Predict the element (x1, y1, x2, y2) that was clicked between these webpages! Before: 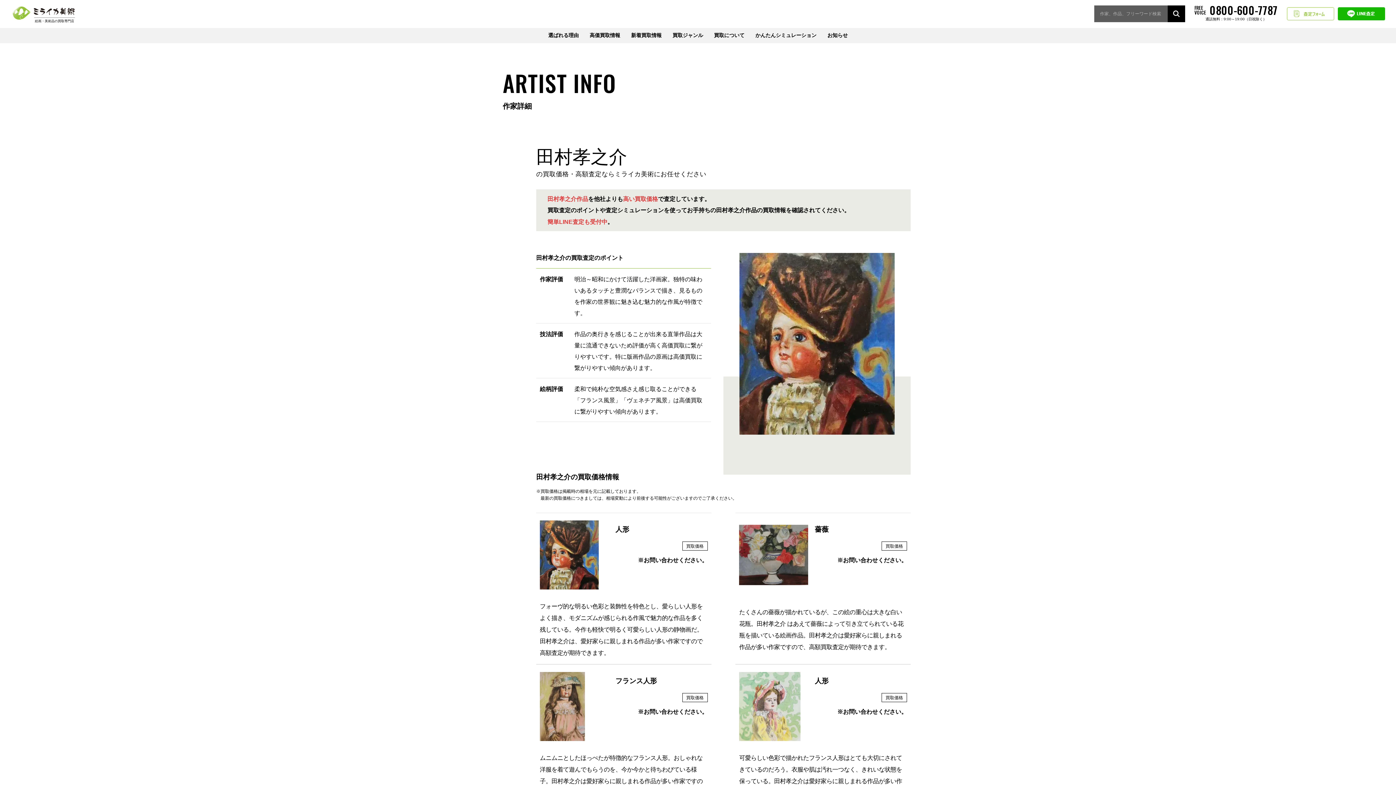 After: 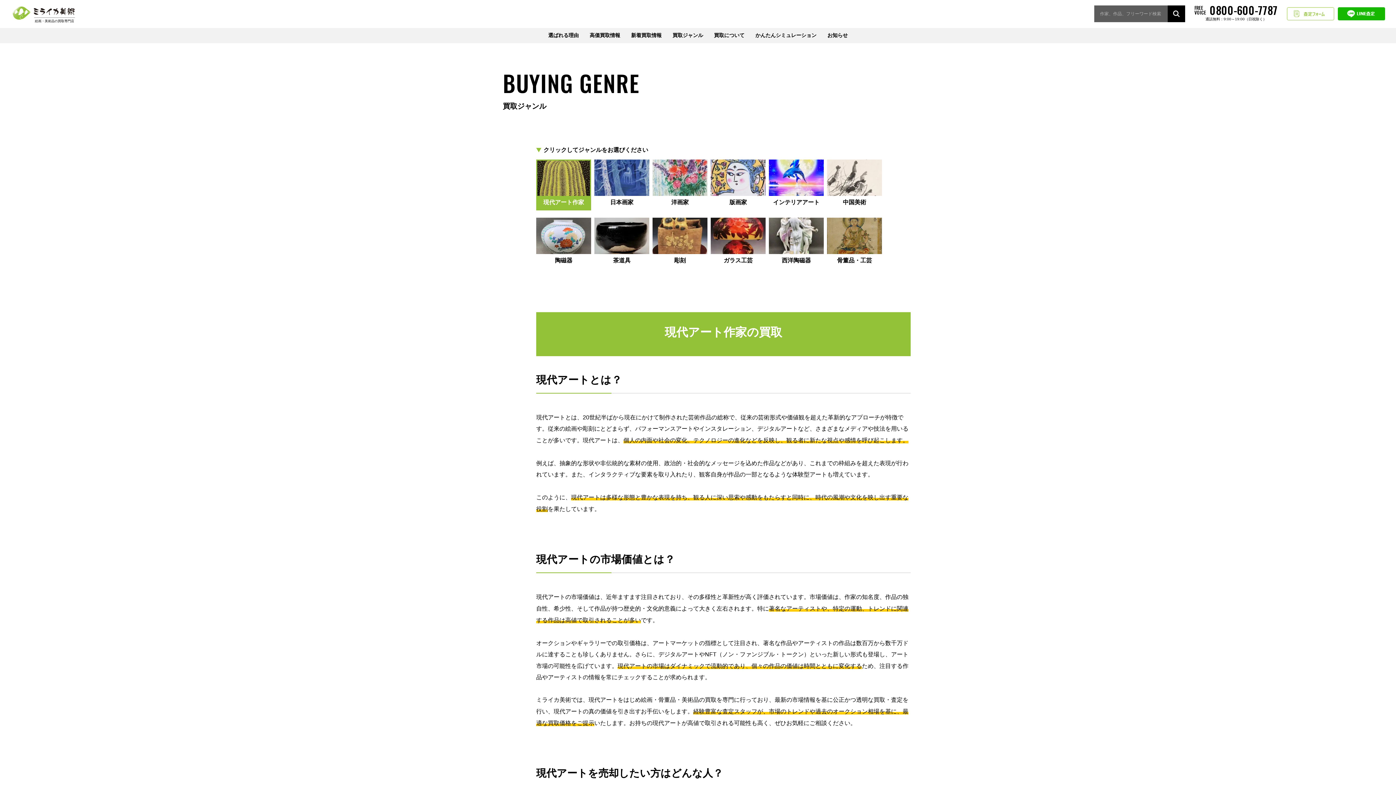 Action: bbox: (672, 27, 703, 43) label: 買取ジャンル